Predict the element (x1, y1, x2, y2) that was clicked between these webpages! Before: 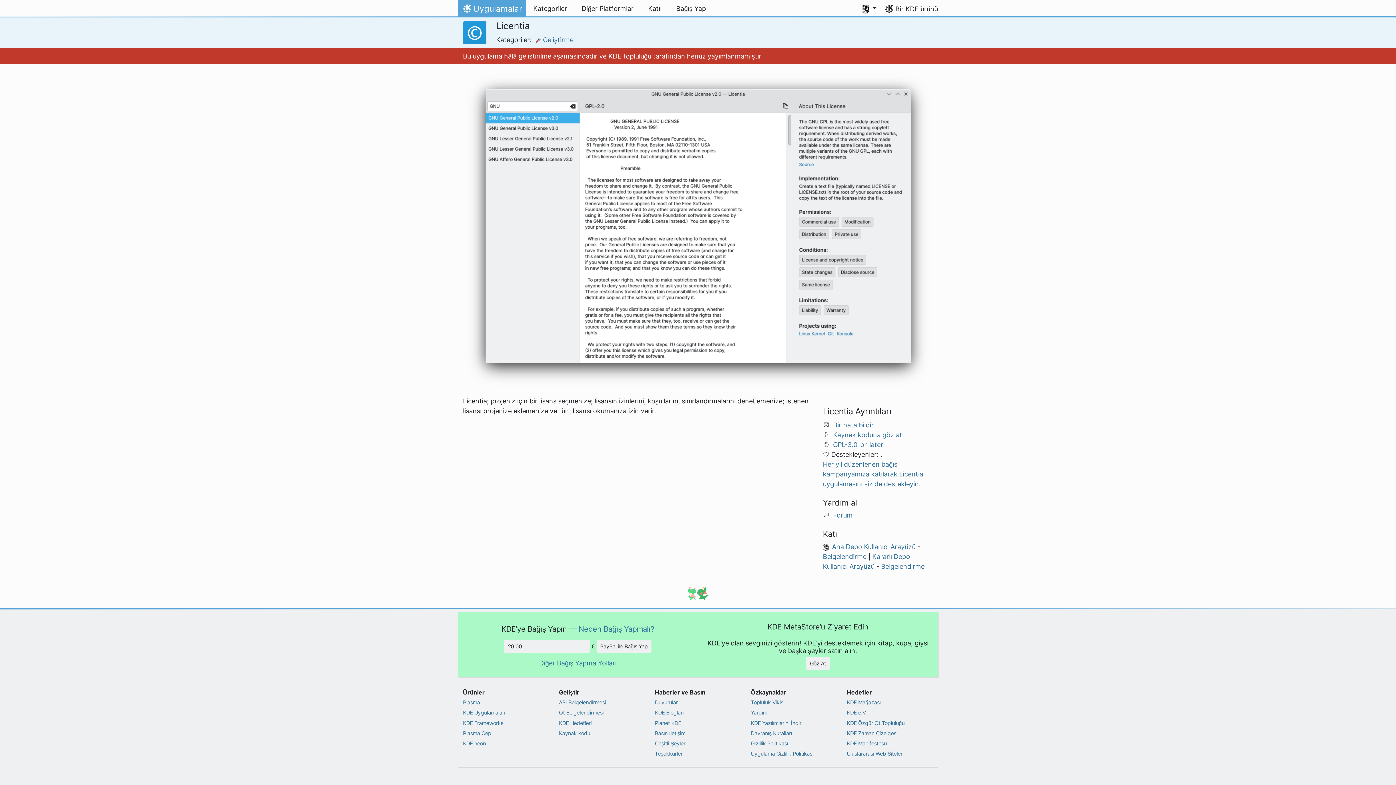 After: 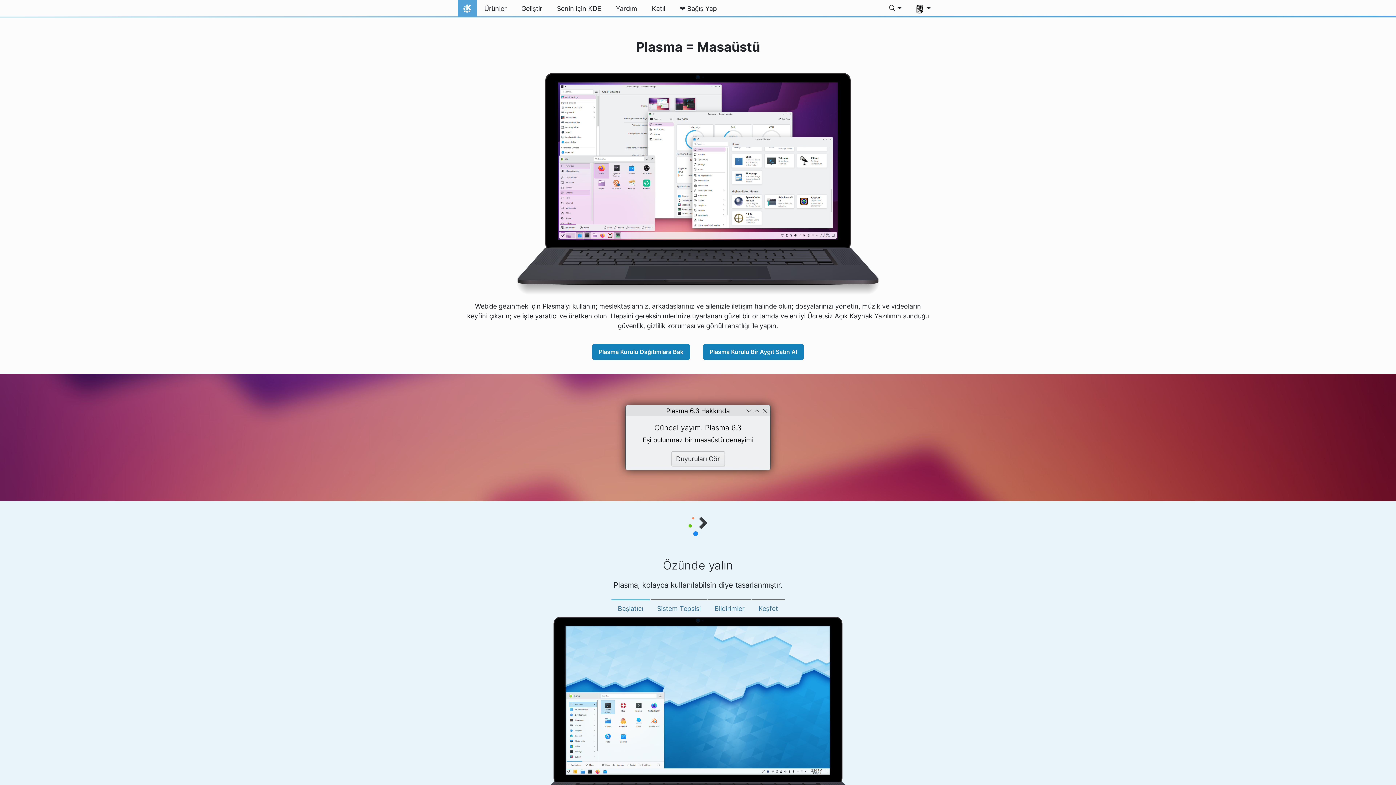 Action: bbox: (463, 699, 549, 706) label: Plasma